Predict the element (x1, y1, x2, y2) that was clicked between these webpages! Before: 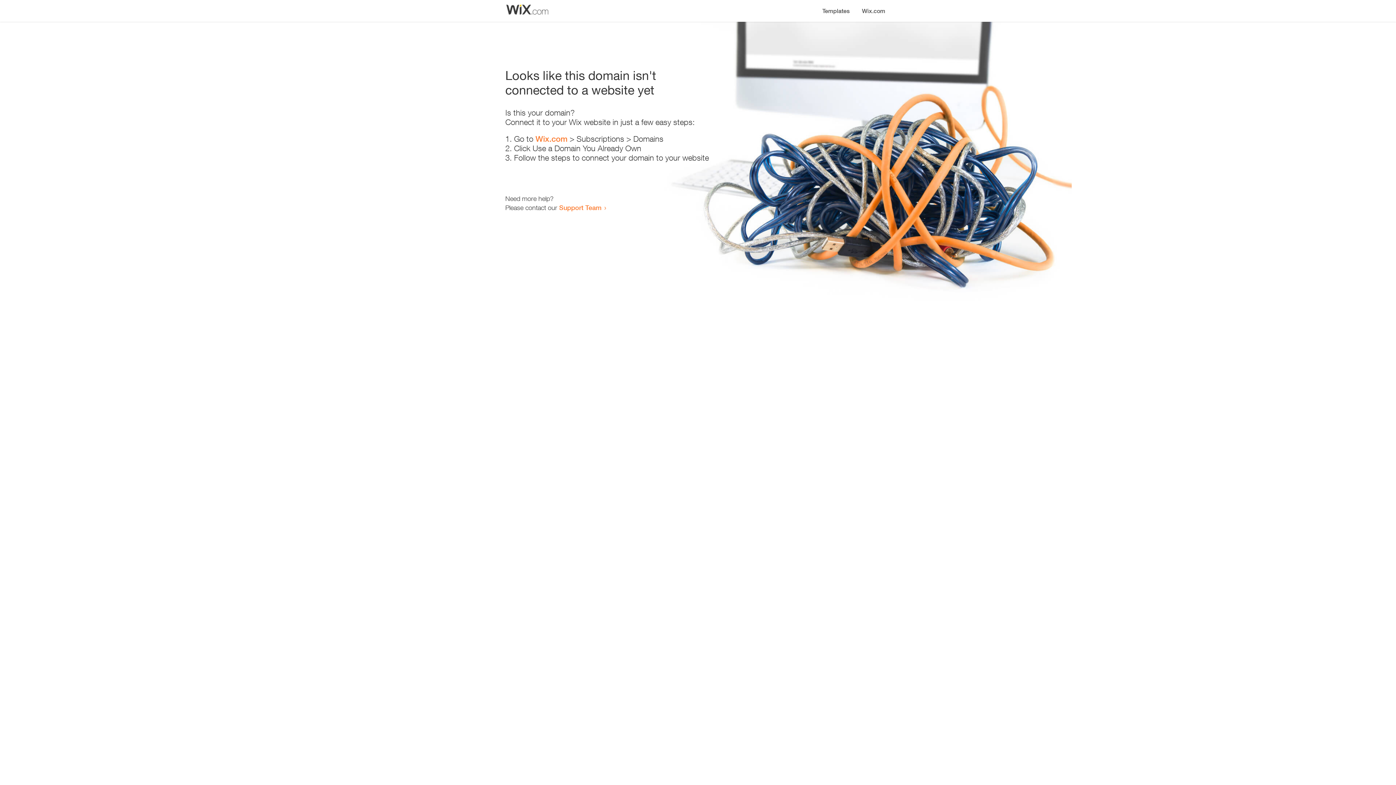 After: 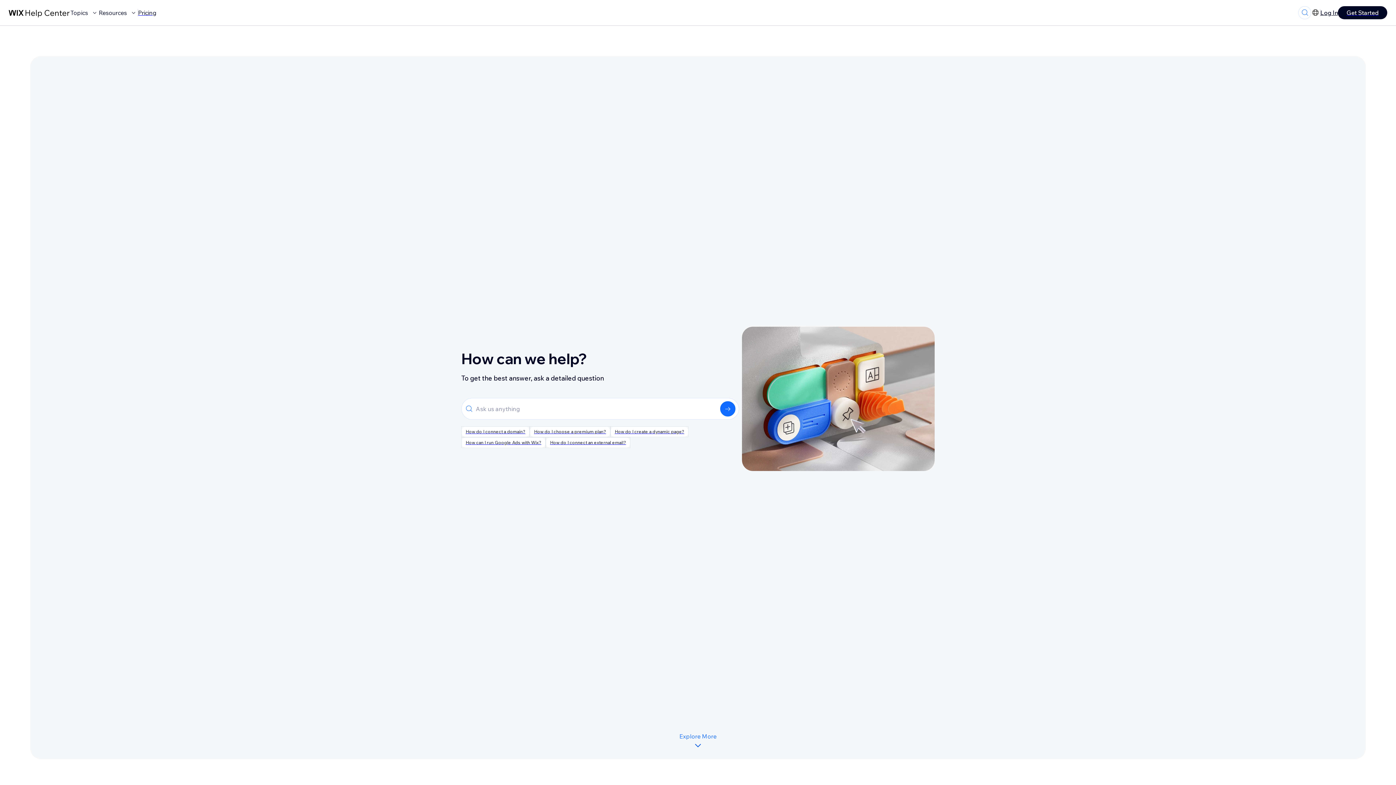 Action: bbox: (559, 203, 601, 211) label: Support Team